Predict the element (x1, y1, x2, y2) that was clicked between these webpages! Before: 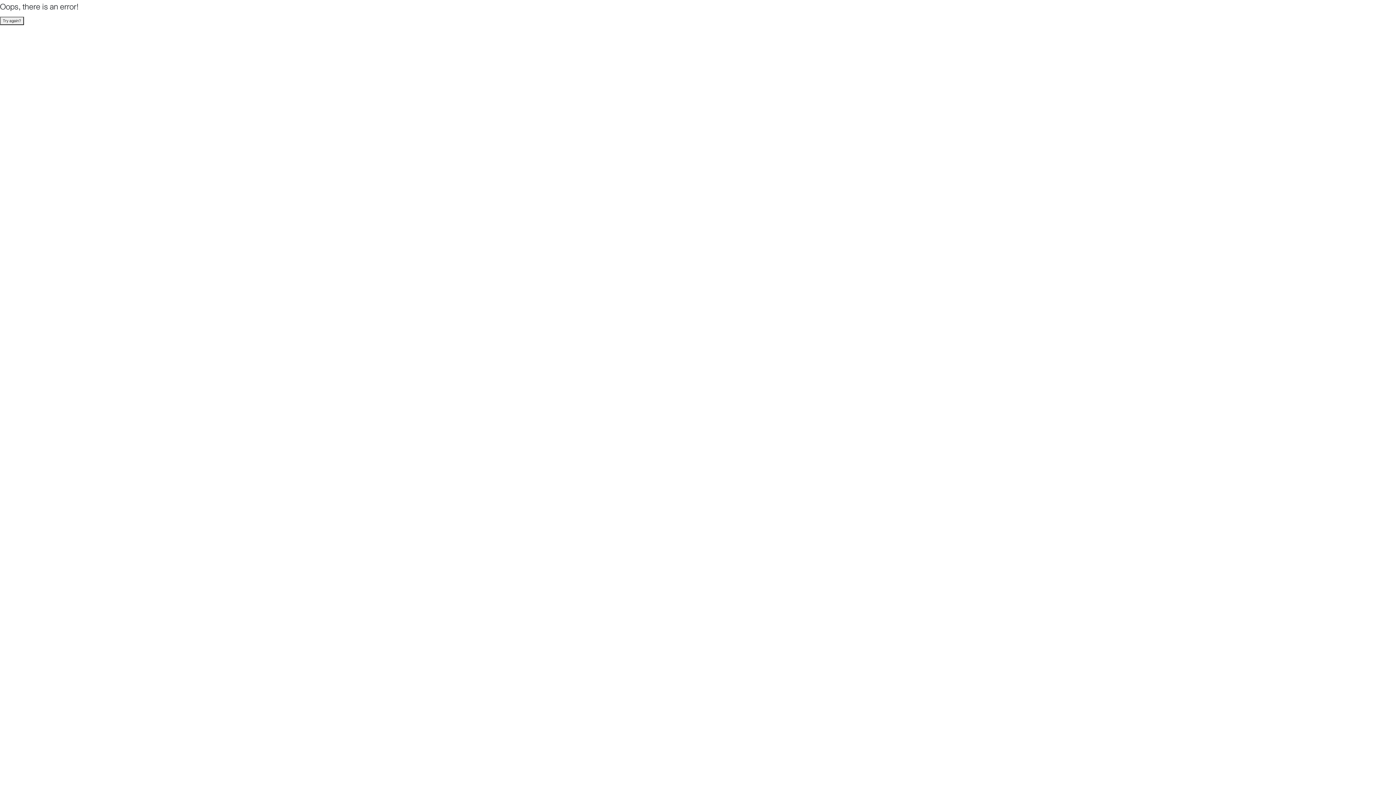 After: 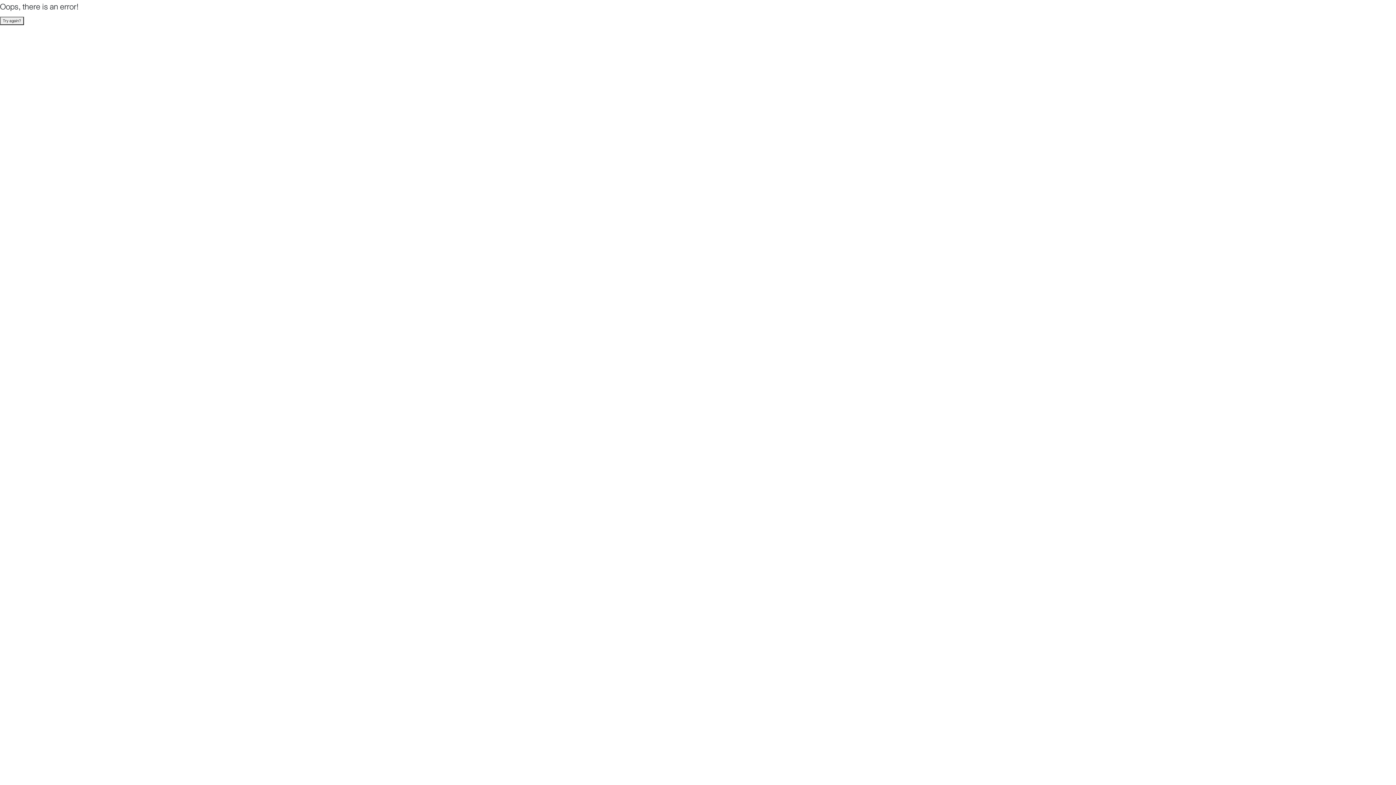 Action: label: Try again? bbox: (0, 16, 31, 25)